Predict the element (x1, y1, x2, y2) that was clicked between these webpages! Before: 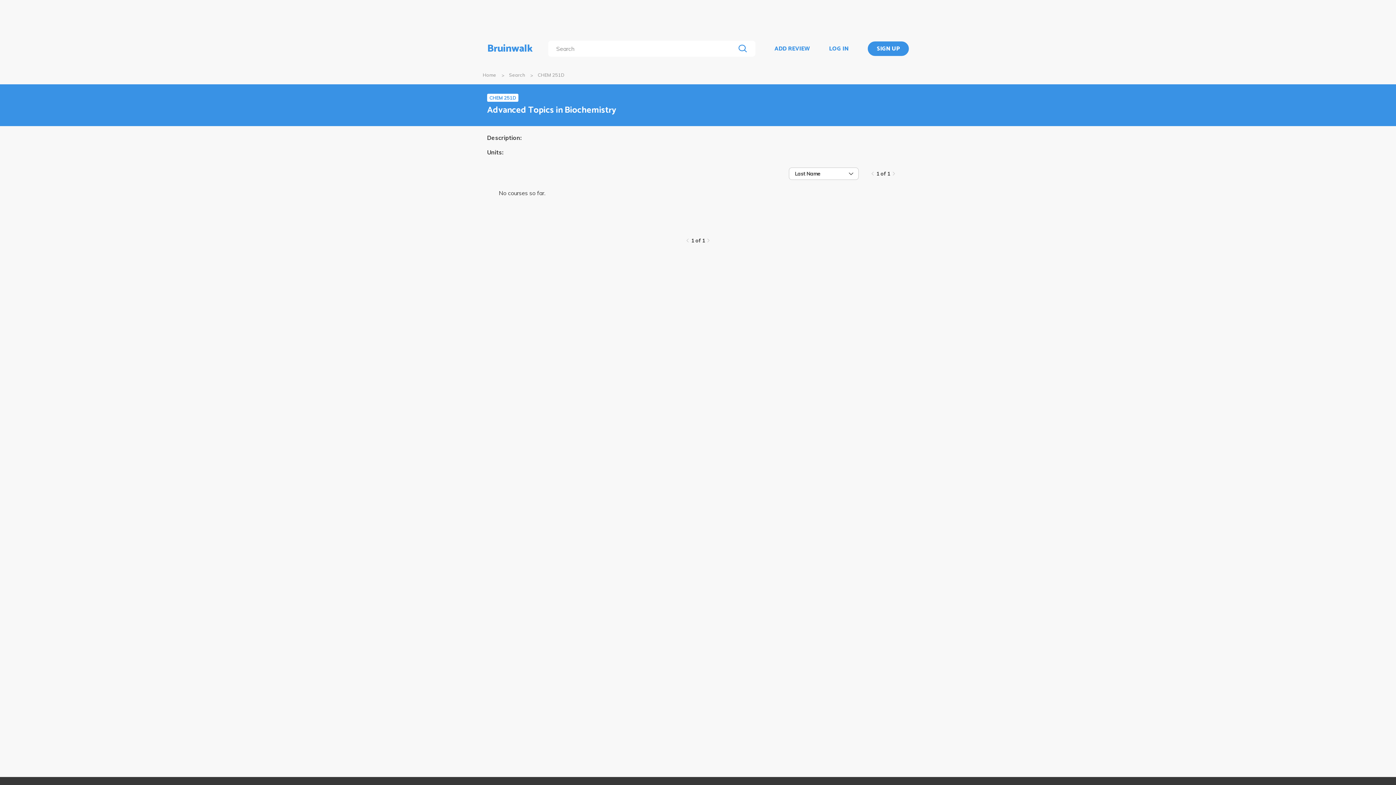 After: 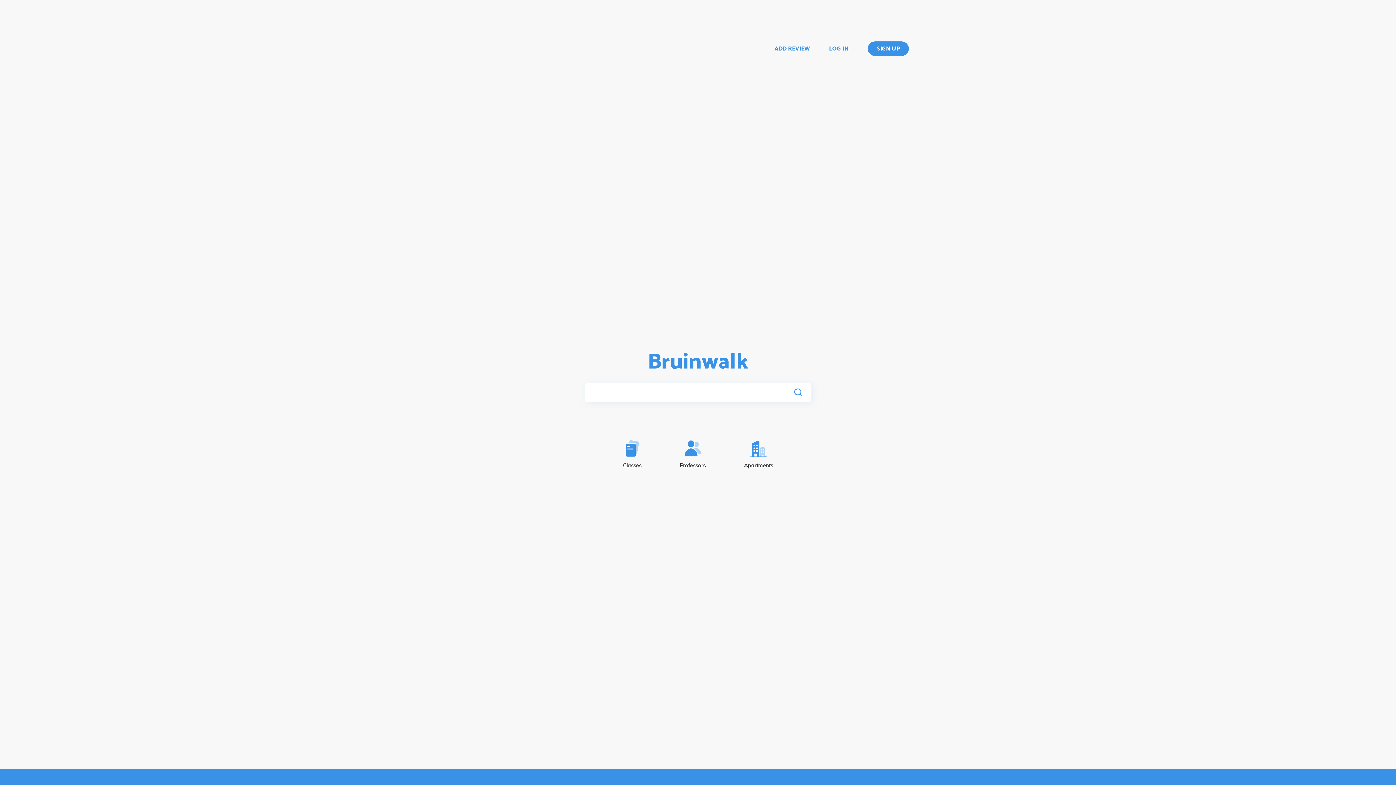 Action: label: Home bbox: (482, 72, 496, 77)